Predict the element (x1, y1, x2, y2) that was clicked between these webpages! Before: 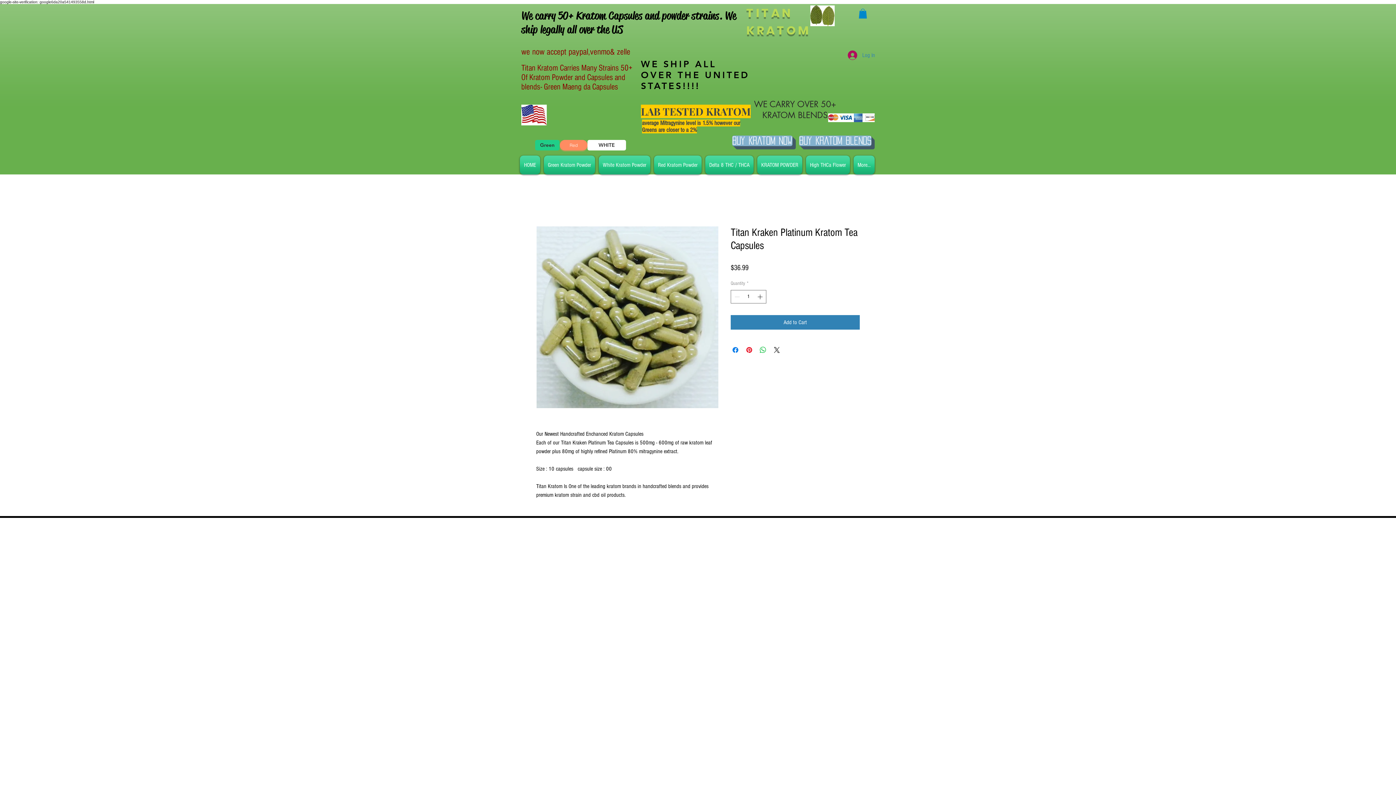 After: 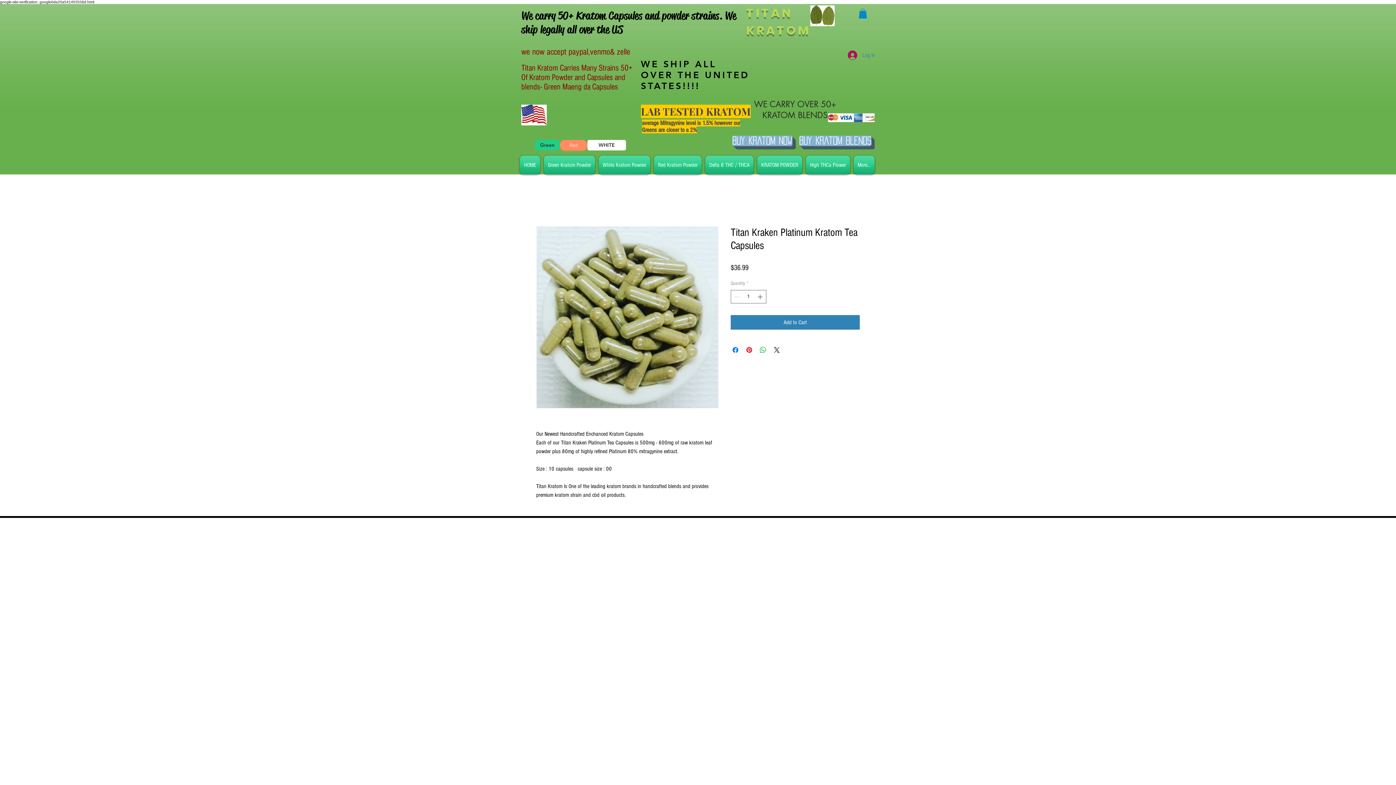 Action: bbox: (858, 8, 867, 18)